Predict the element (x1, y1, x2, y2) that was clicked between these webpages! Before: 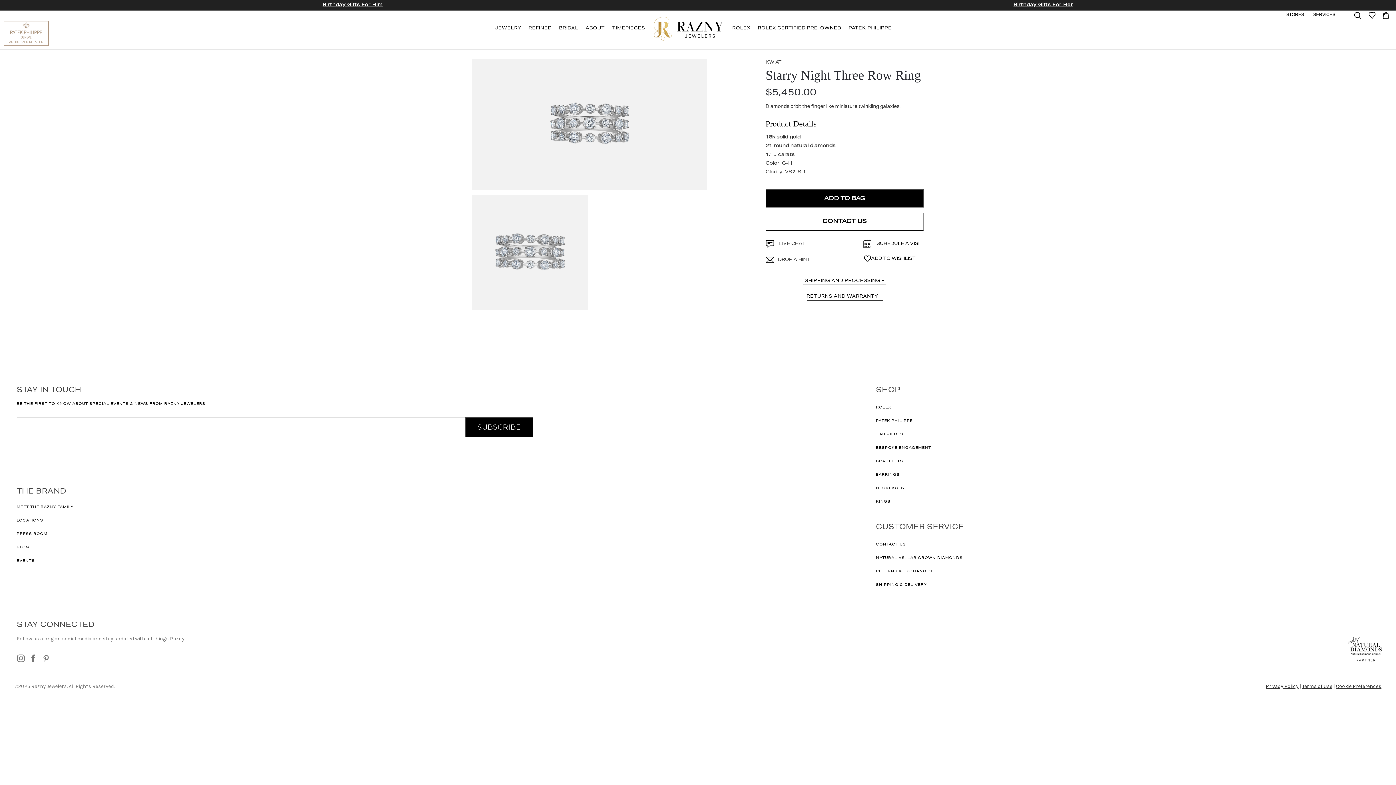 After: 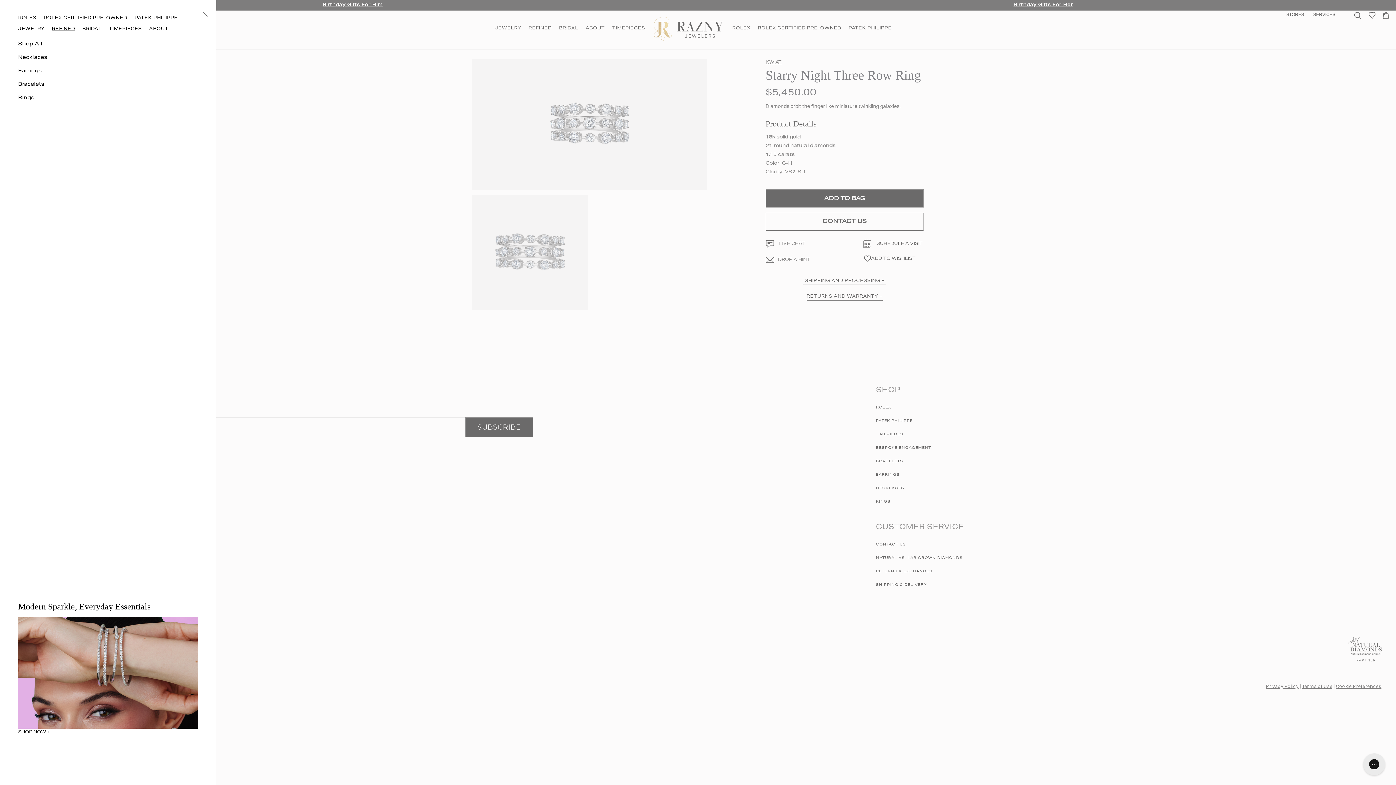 Action: label: REFINED bbox: (528, 23, 551, 34)